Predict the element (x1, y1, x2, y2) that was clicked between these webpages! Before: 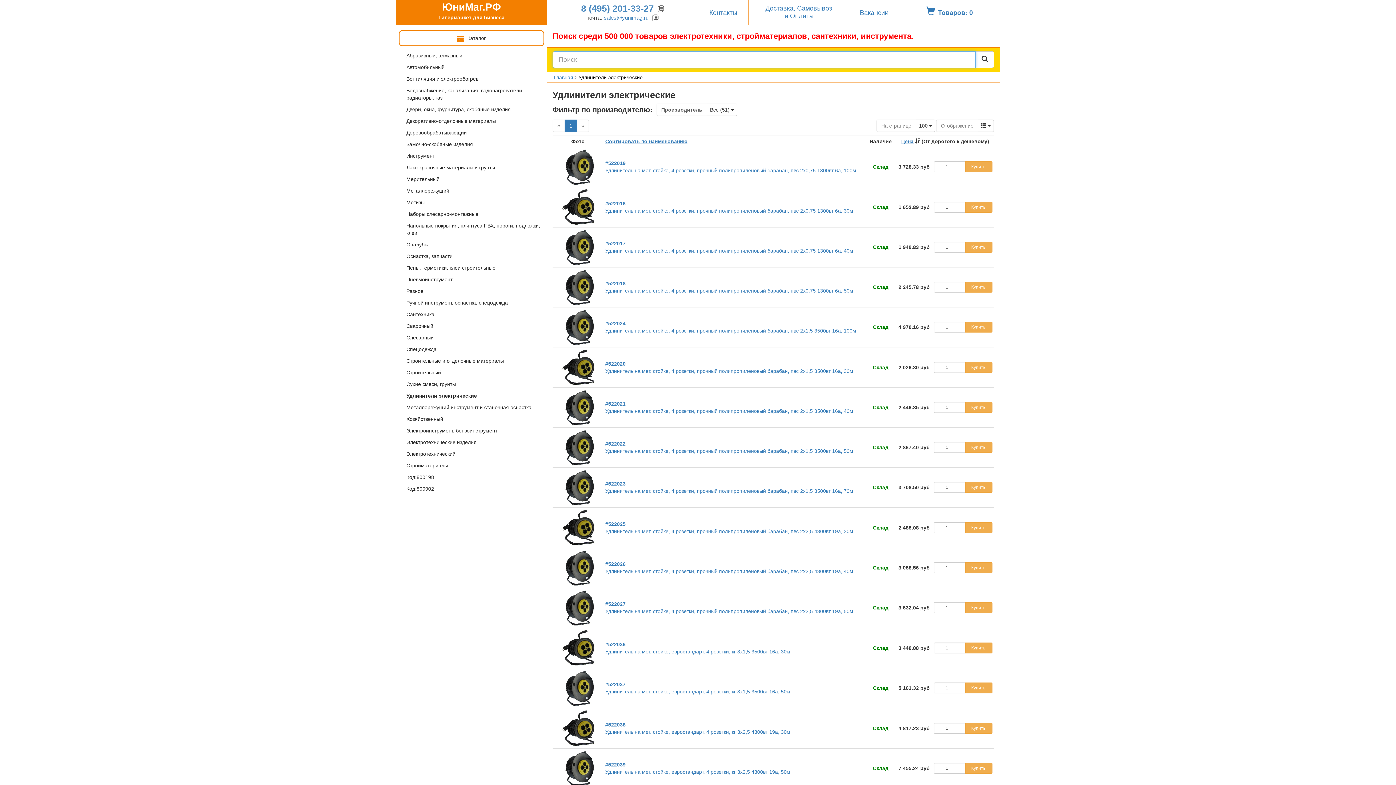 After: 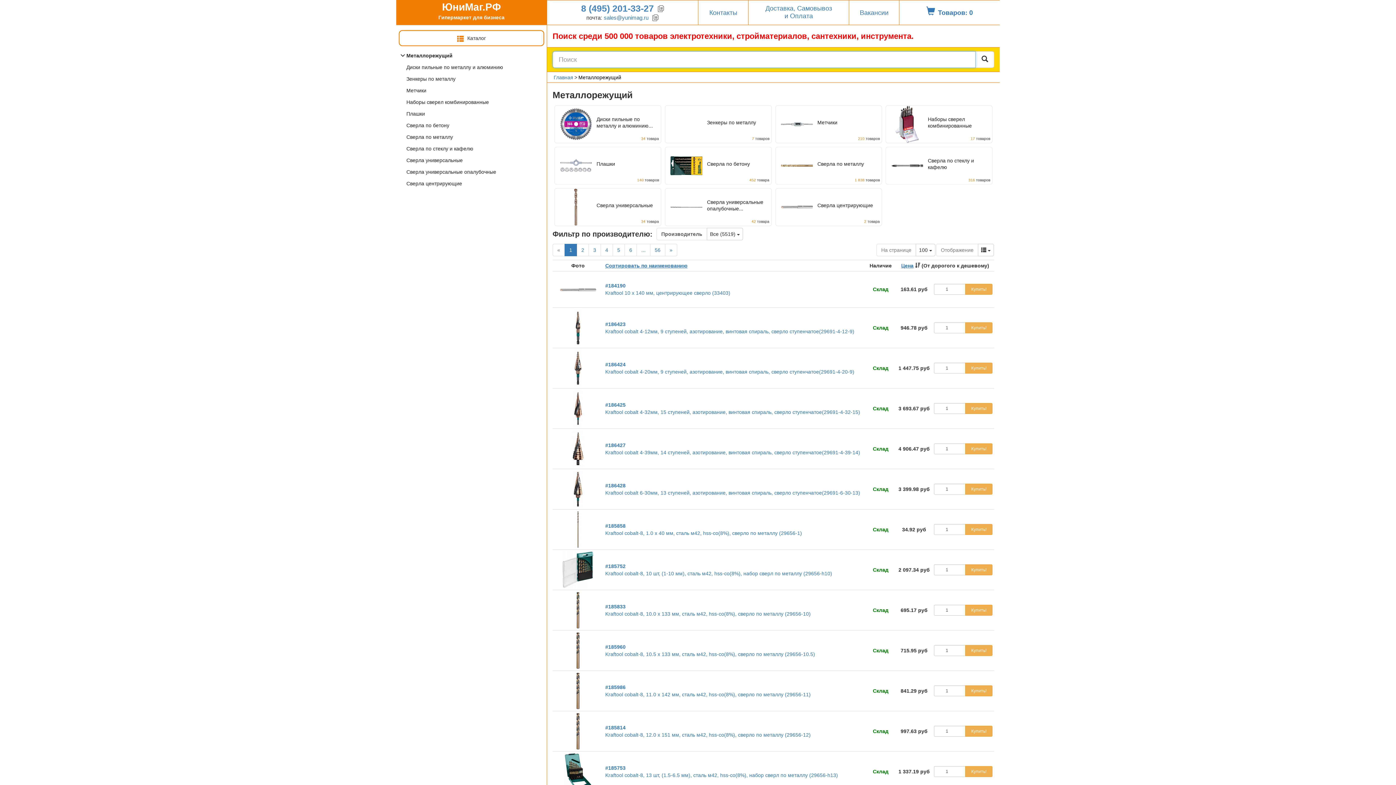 Action: label: Металлорежущий bbox: (403, 185, 546, 196)